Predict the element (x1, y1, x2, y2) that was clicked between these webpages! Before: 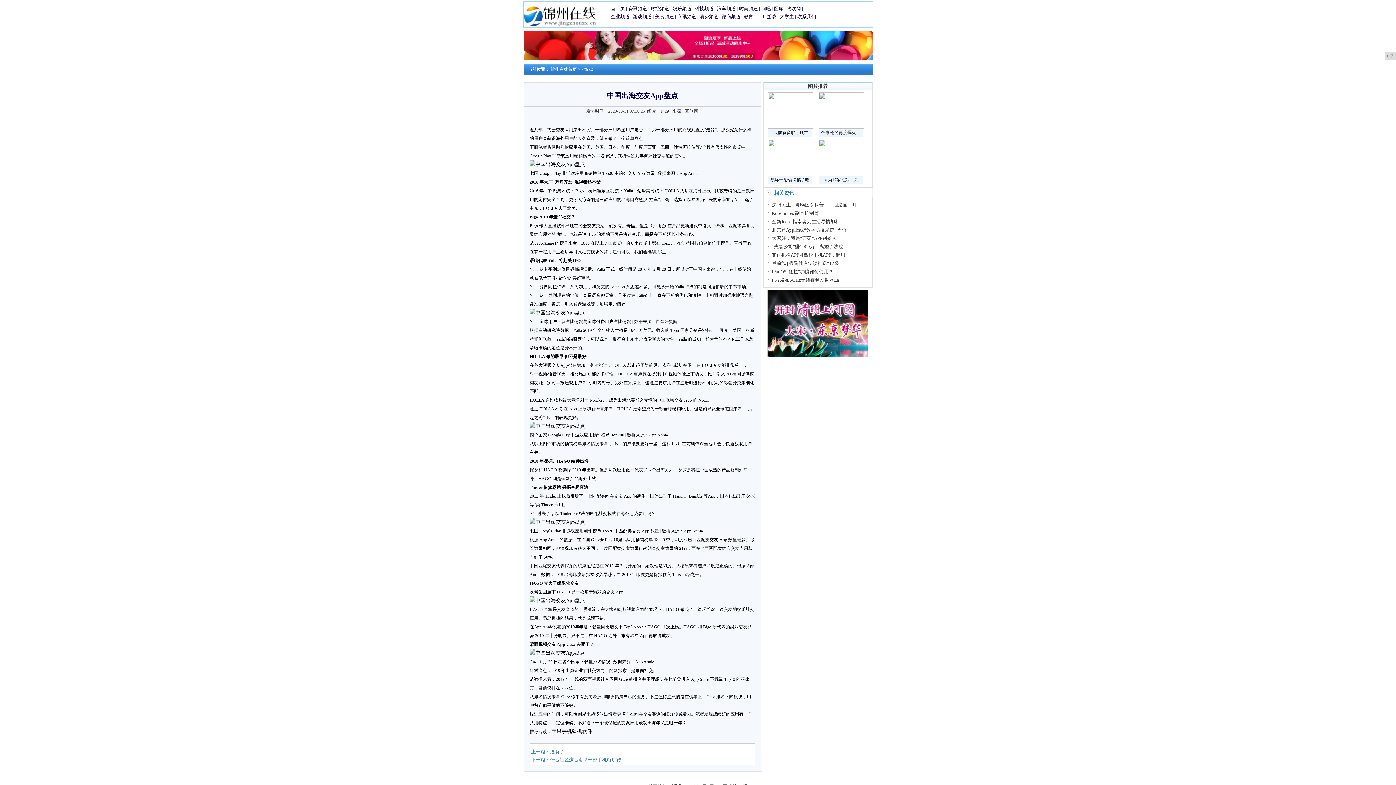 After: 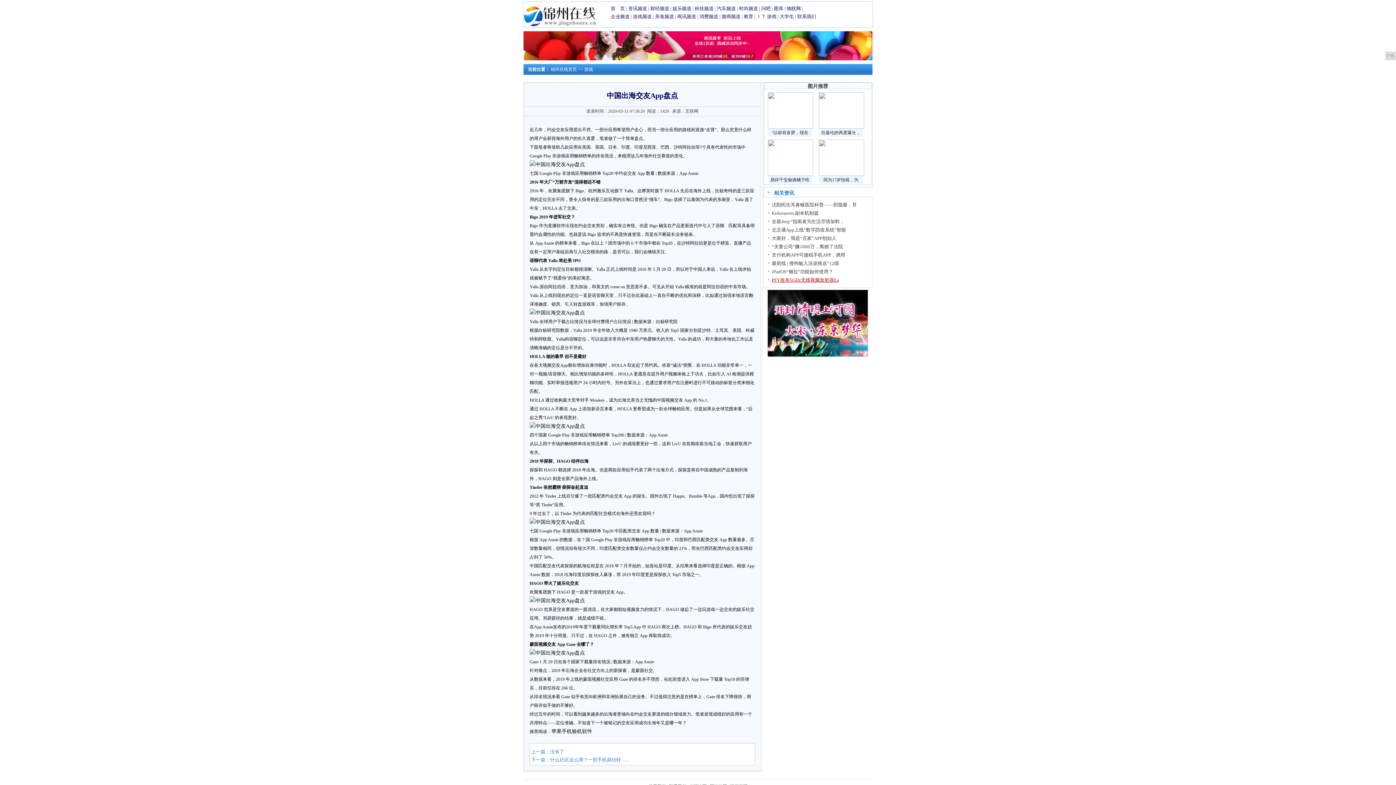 Action: bbox: (772, 277, 839, 282) label: PFY发布5GHz无线视频发射器Ea